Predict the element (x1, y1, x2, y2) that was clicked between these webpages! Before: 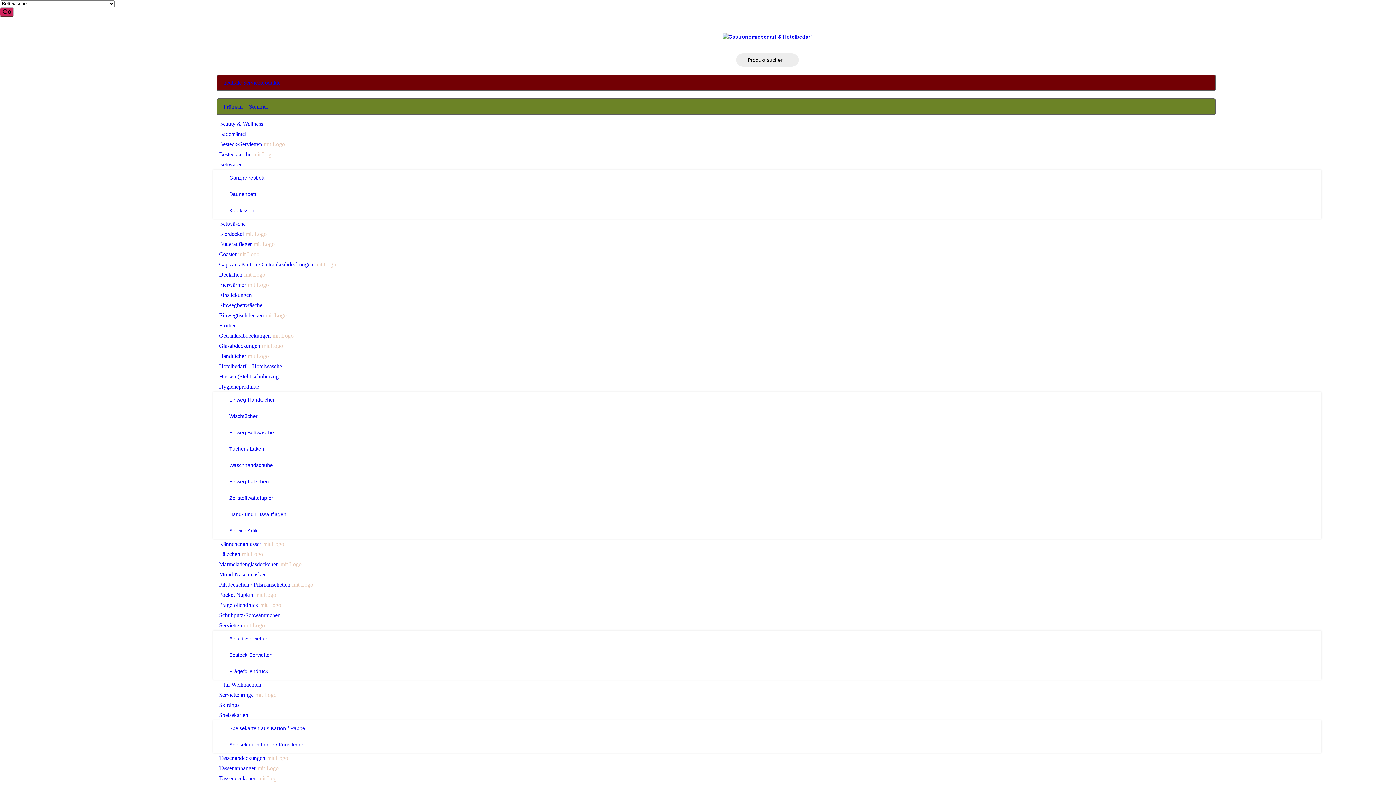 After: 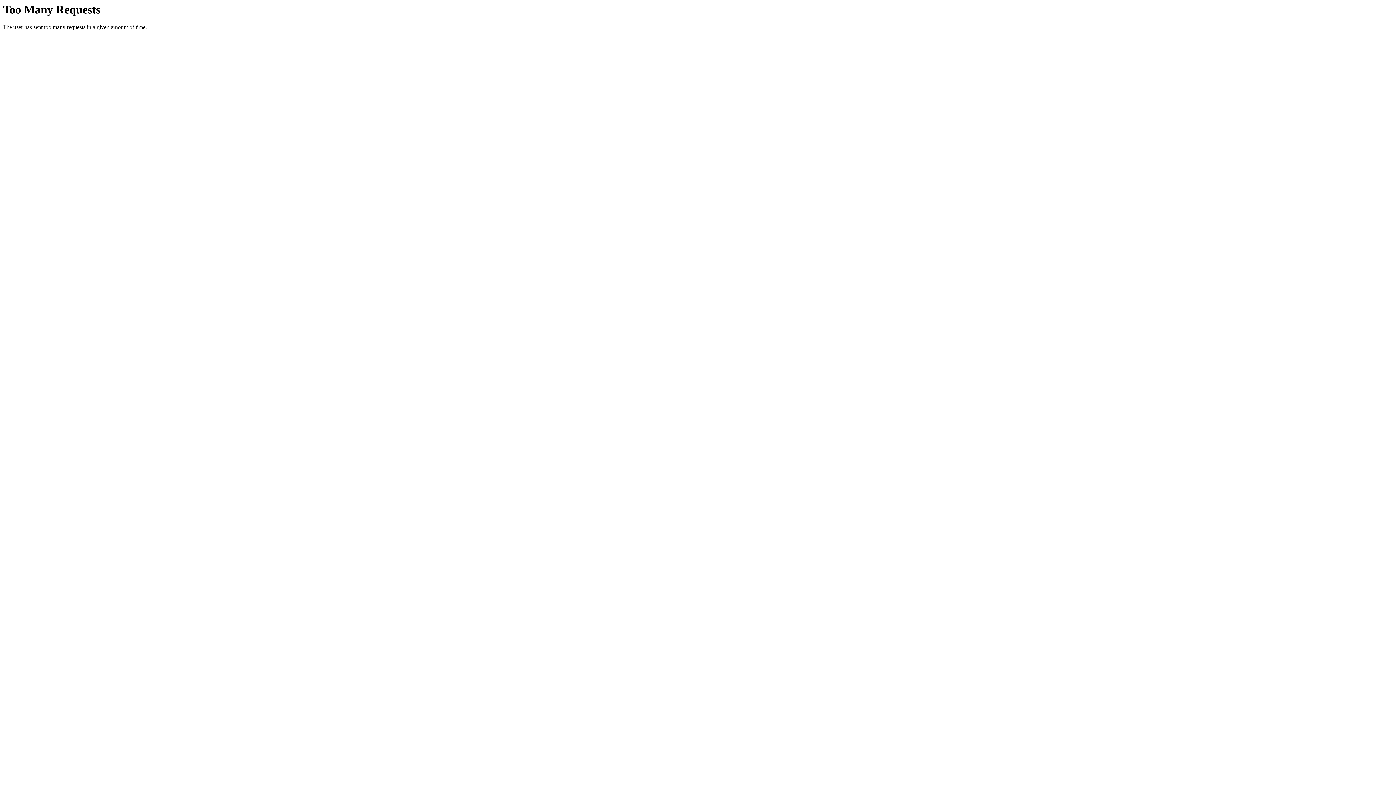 Action: bbox: (218, 580, 1321, 590) label: Pilsdeckchen / Pilsmanschetten mit Logo